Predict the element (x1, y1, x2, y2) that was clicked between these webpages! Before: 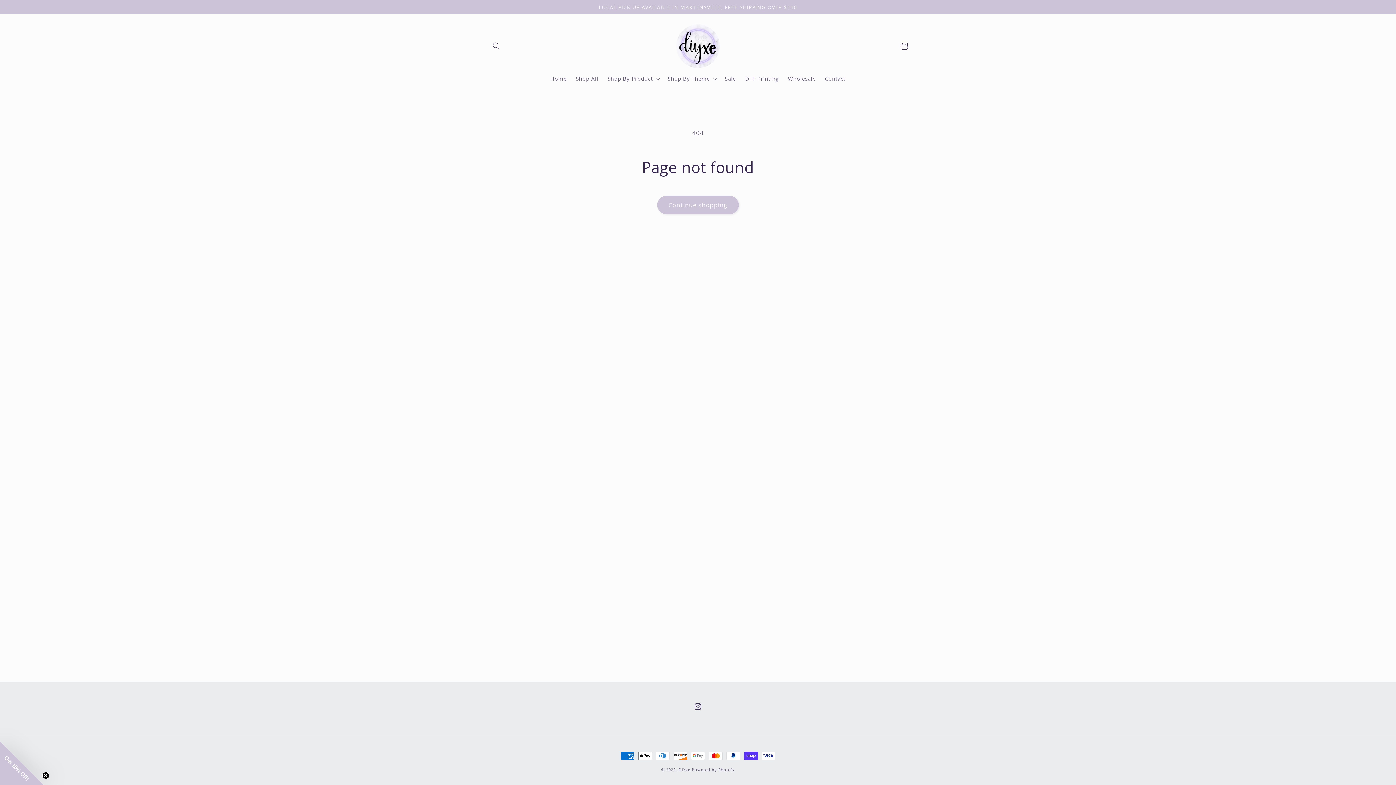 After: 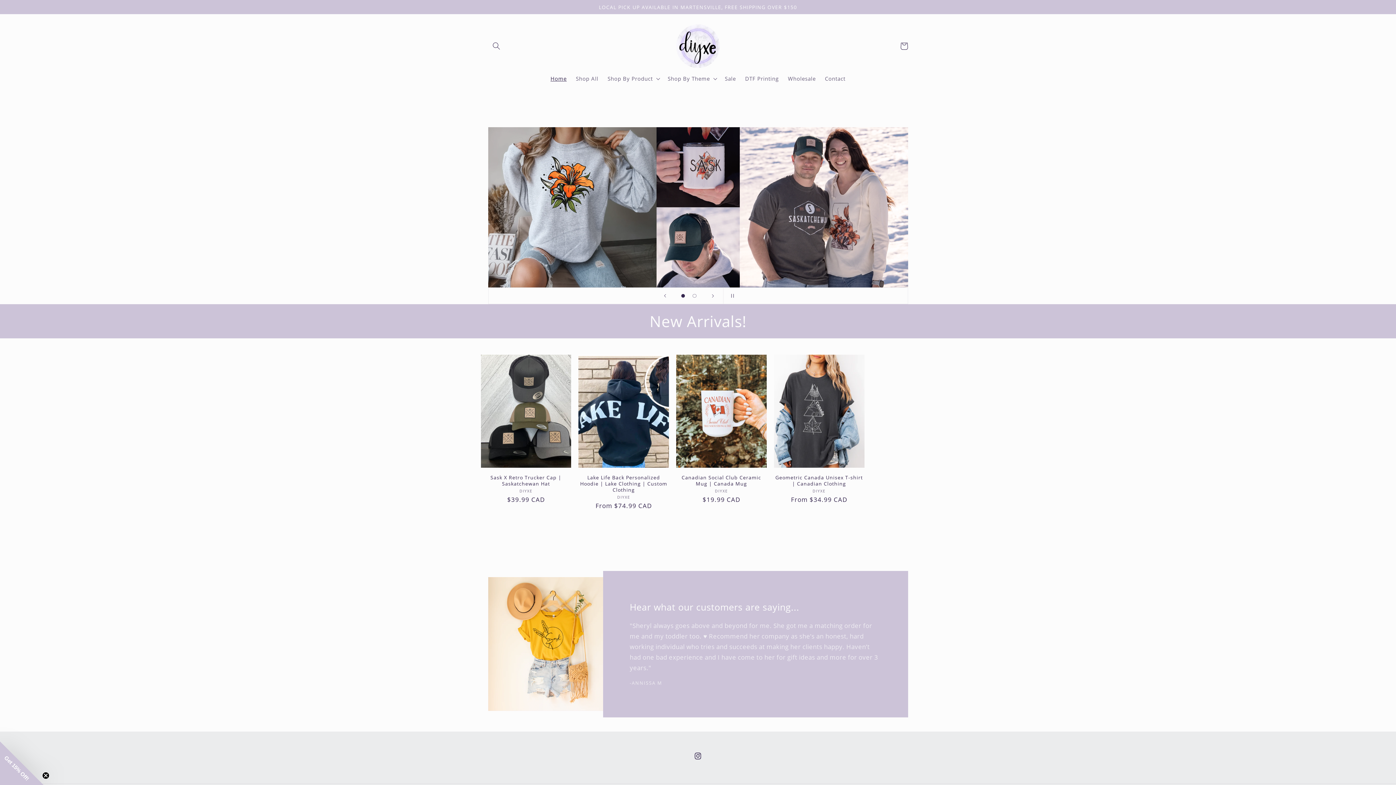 Action: label: Home bbox: (546, 70, 571, 86)